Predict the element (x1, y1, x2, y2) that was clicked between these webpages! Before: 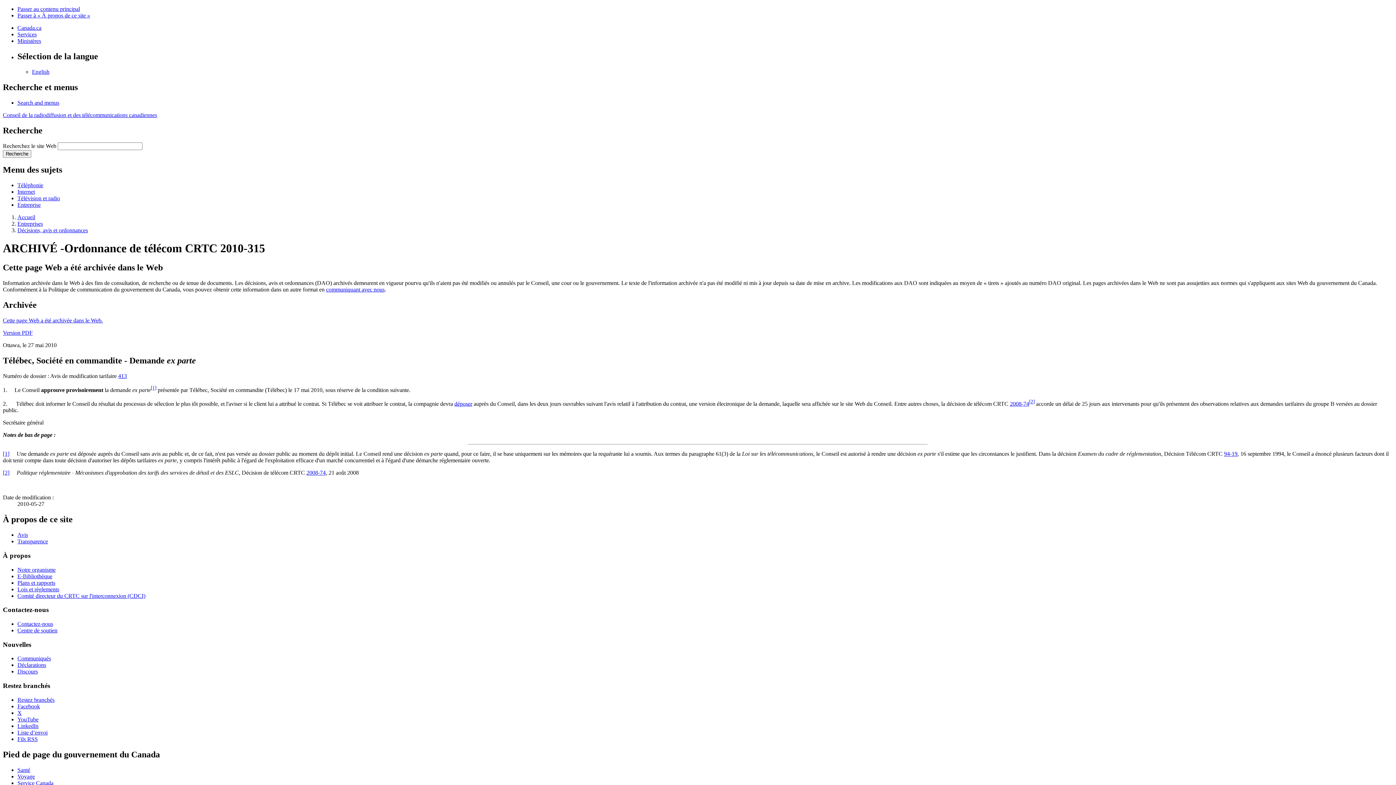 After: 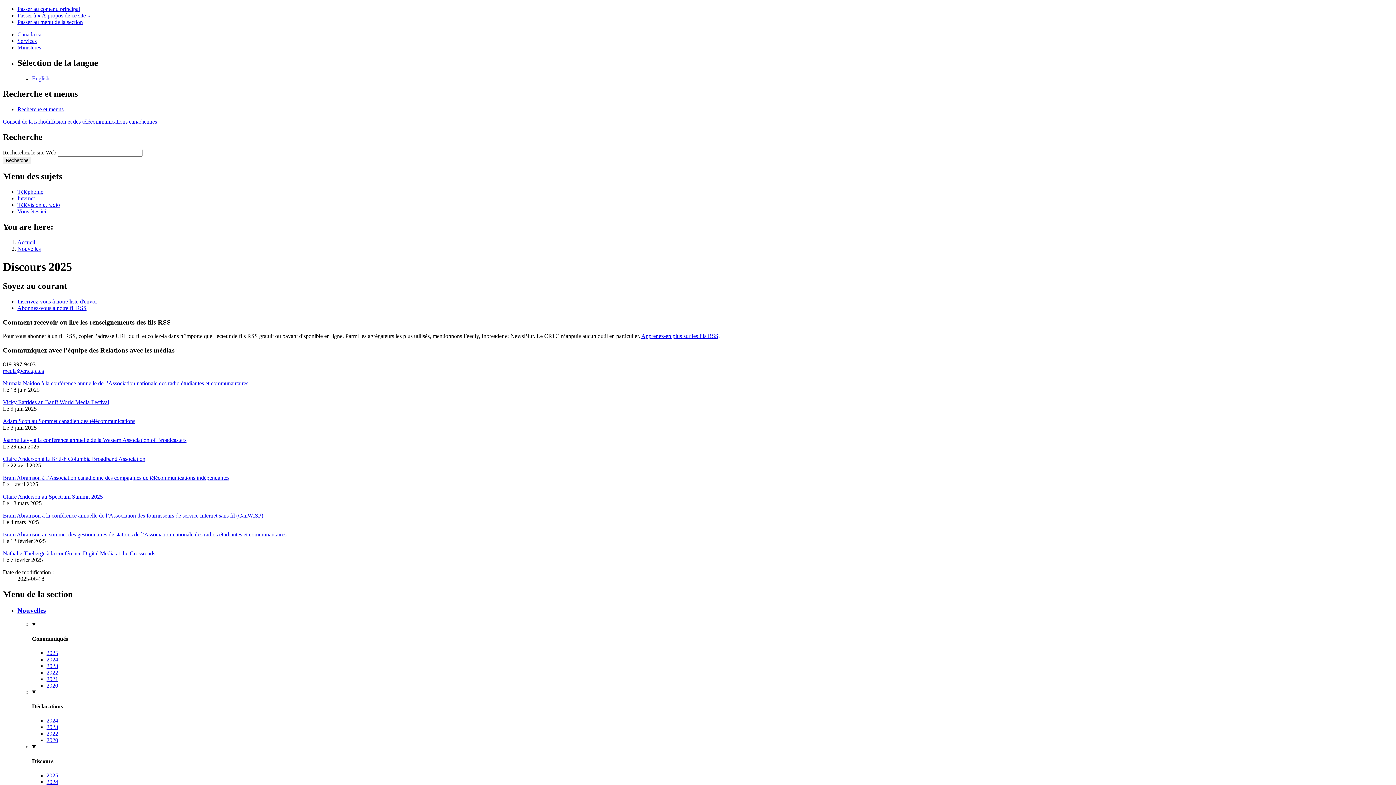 Action: bbox: (17, 668, 37, 675) label: Discours